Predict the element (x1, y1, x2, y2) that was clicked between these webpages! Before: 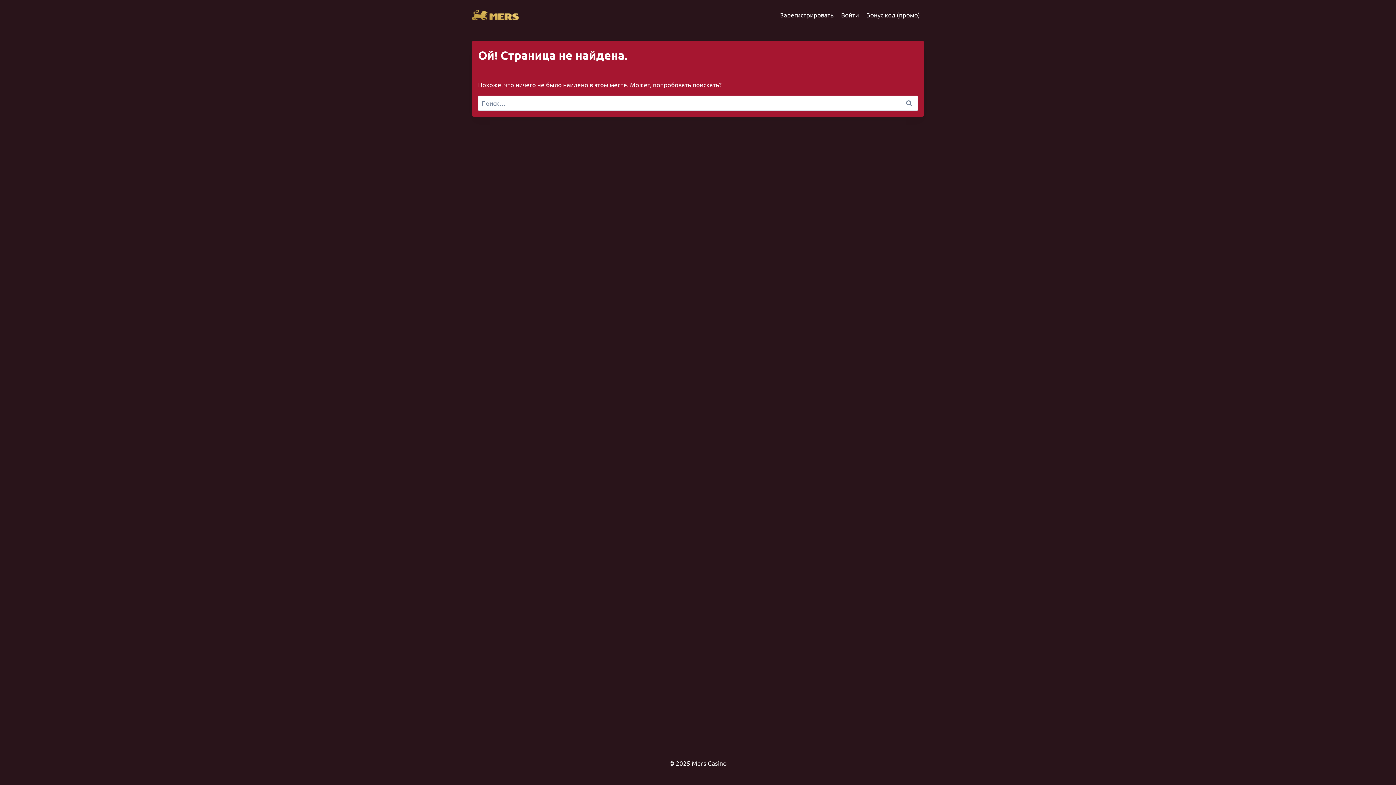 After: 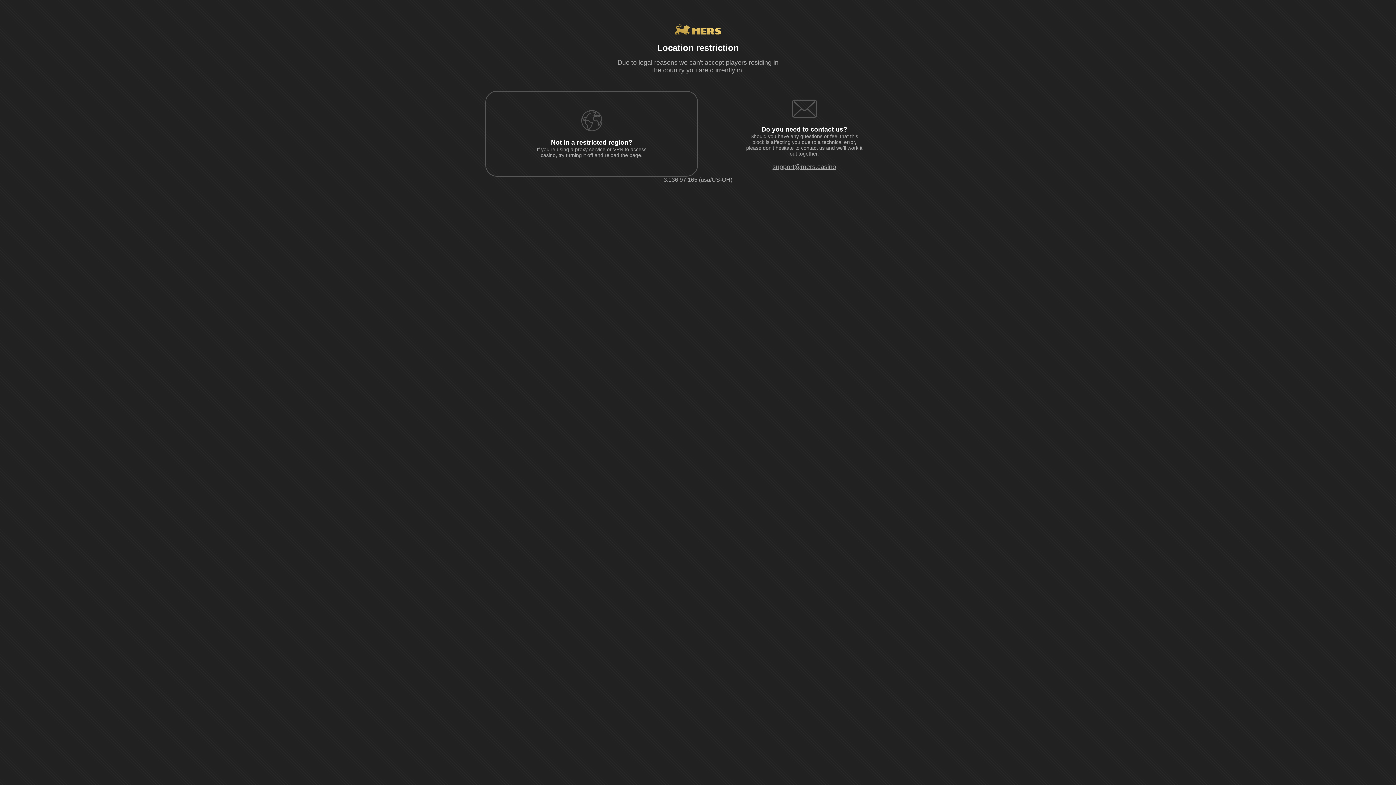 Action: label: Бонус код (промо) bbox: (862, 5, 924, 23)